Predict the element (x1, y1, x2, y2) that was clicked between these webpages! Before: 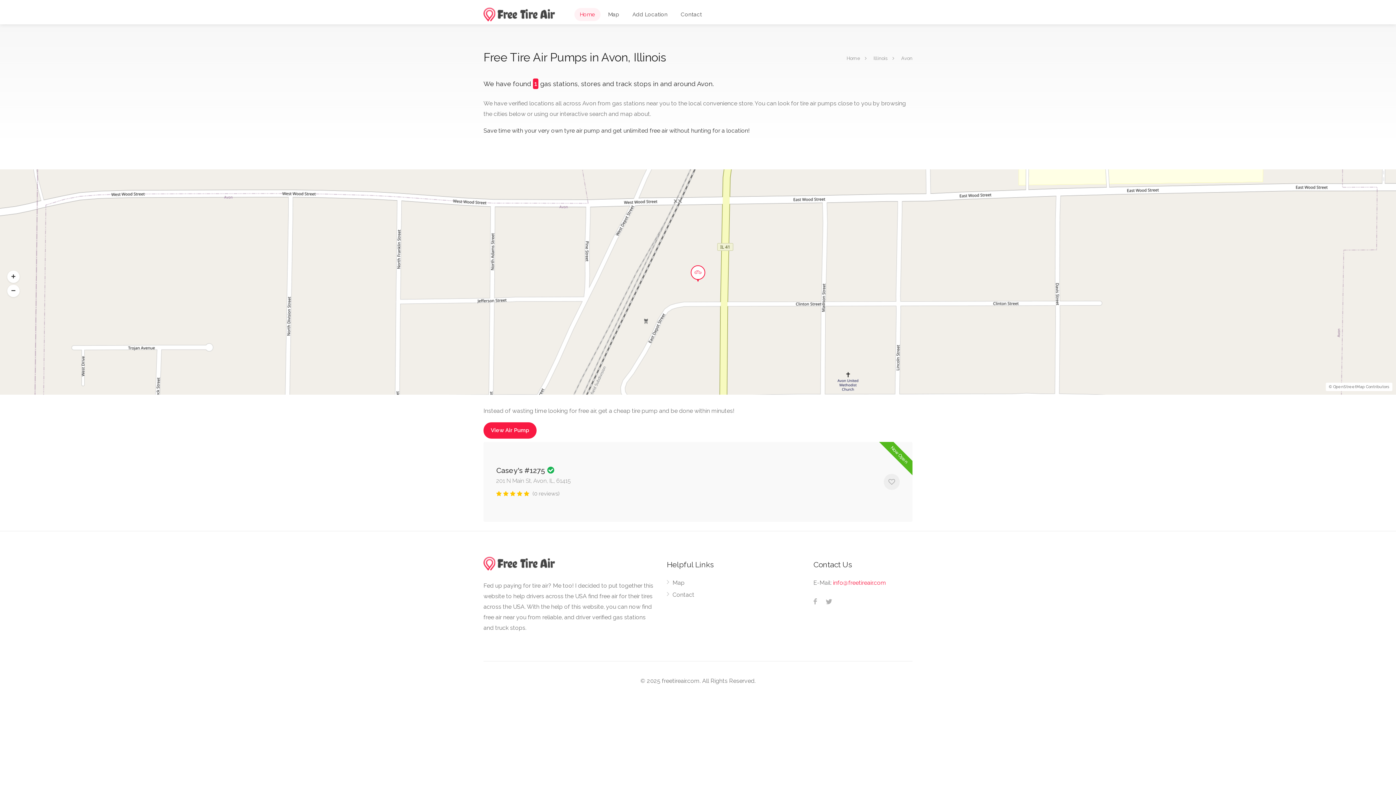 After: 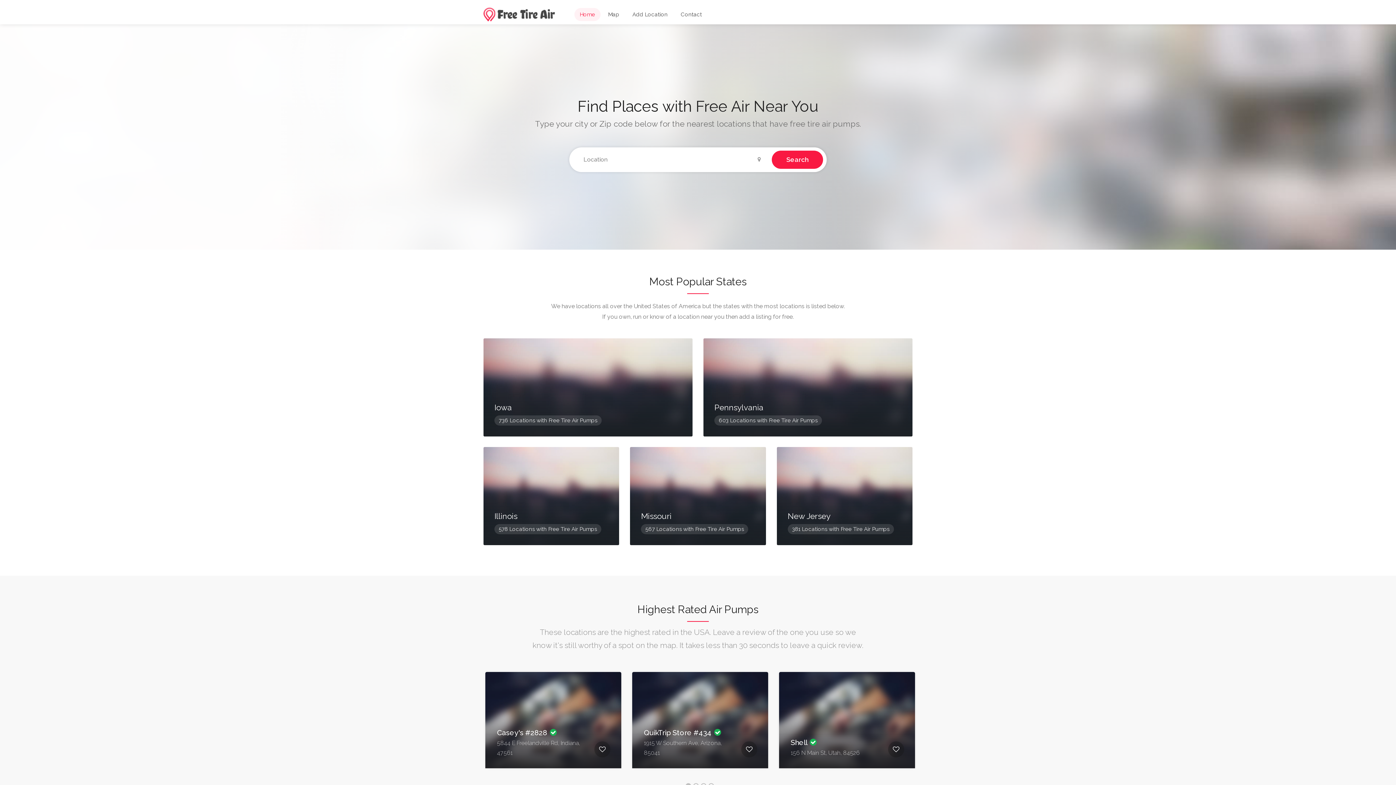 Action: bbox: (483, 10, 555, 17)